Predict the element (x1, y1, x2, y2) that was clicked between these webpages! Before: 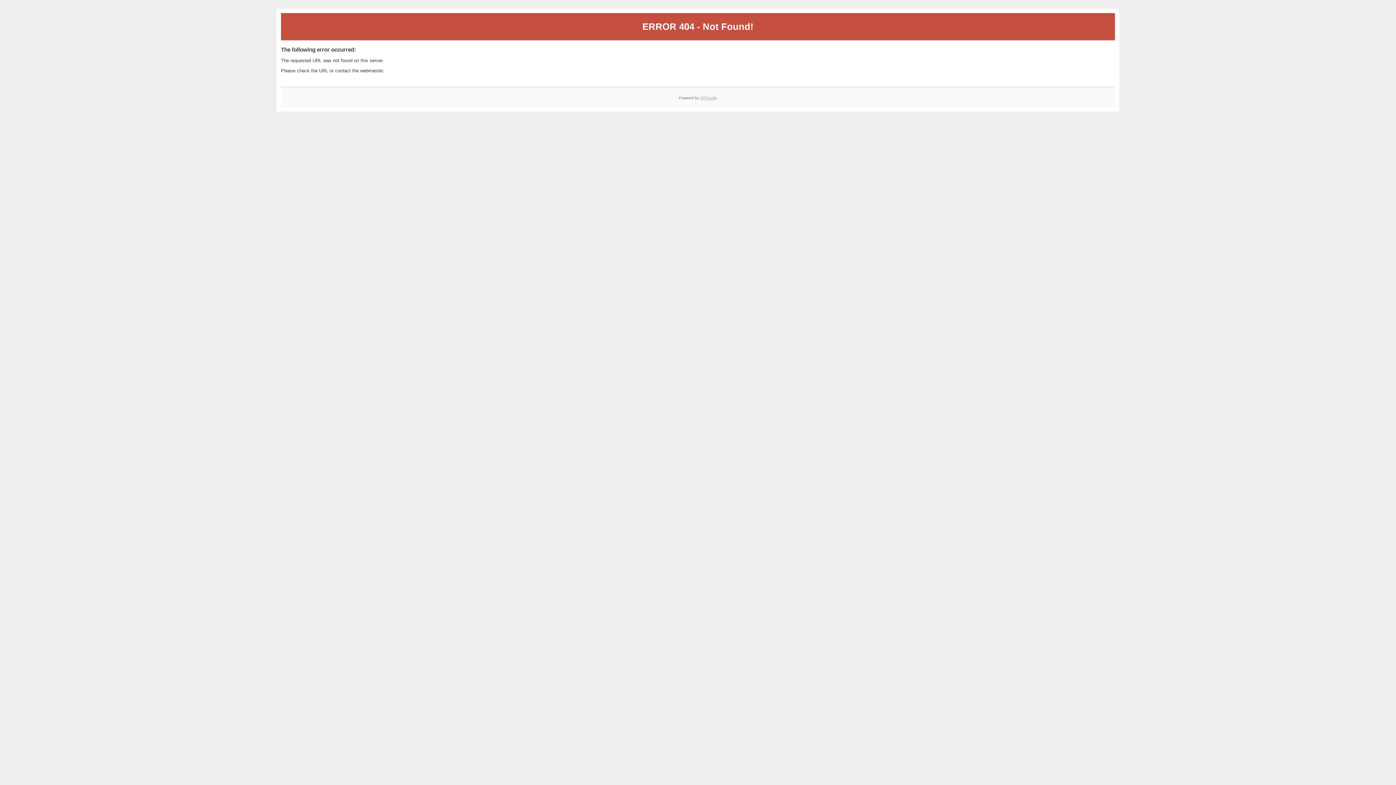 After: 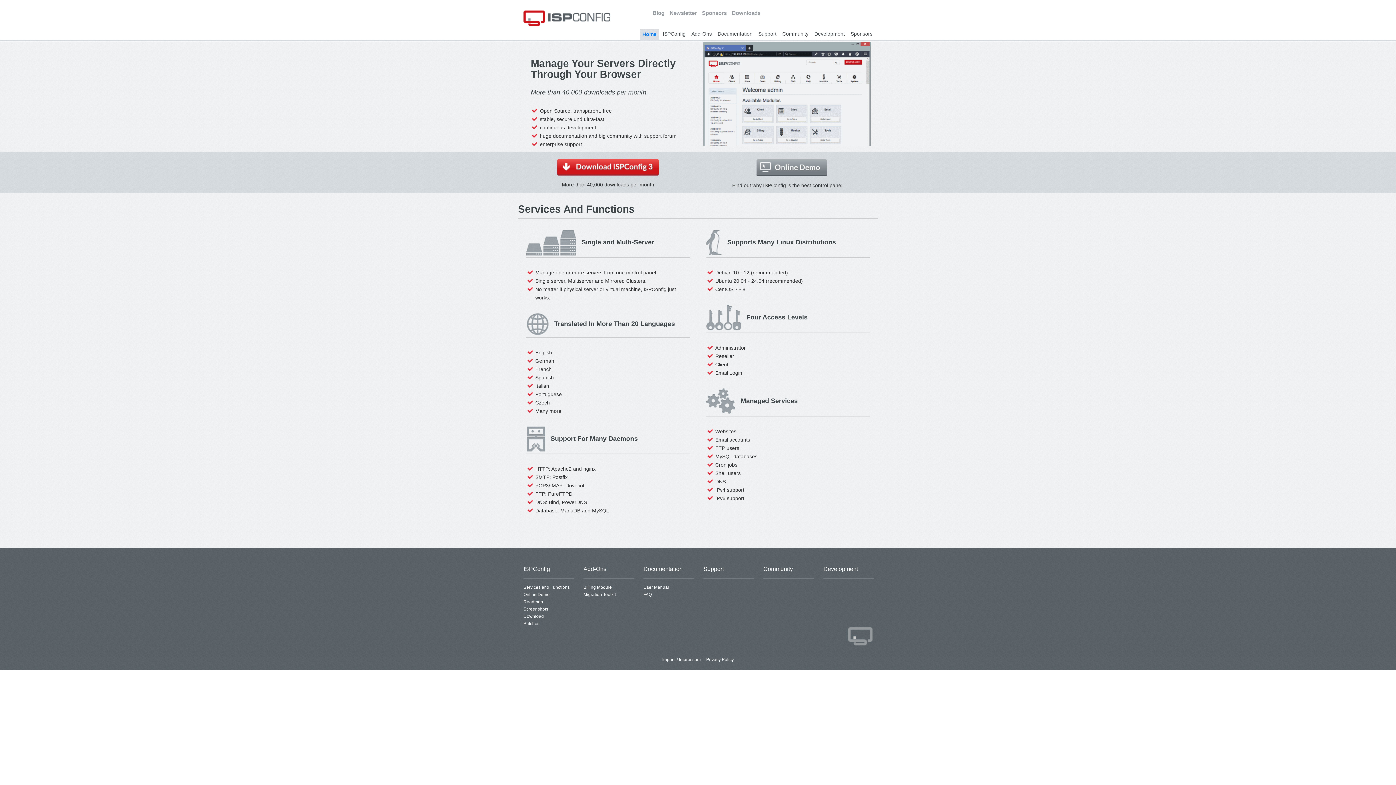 Action: label: ISPConfig bbox: (700, 95, 717, 99)